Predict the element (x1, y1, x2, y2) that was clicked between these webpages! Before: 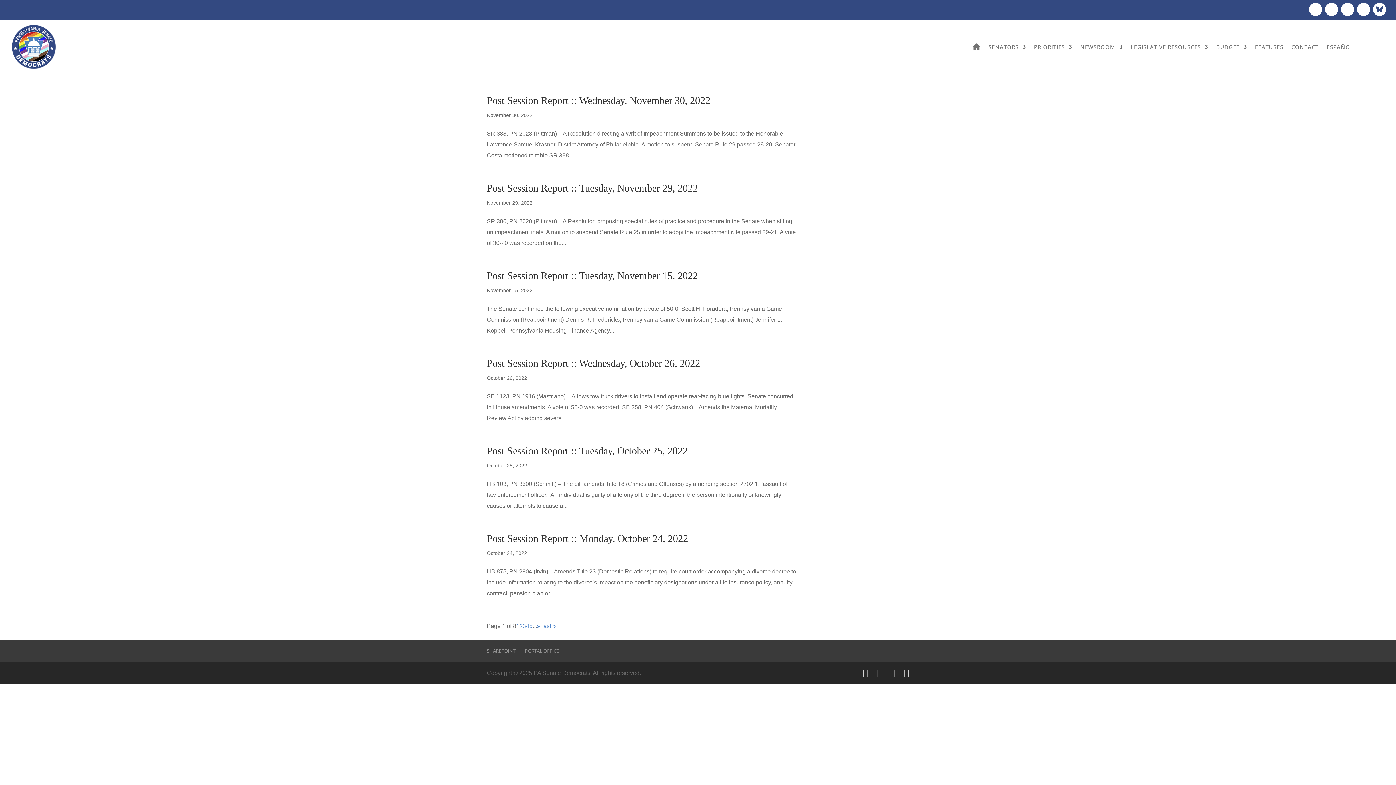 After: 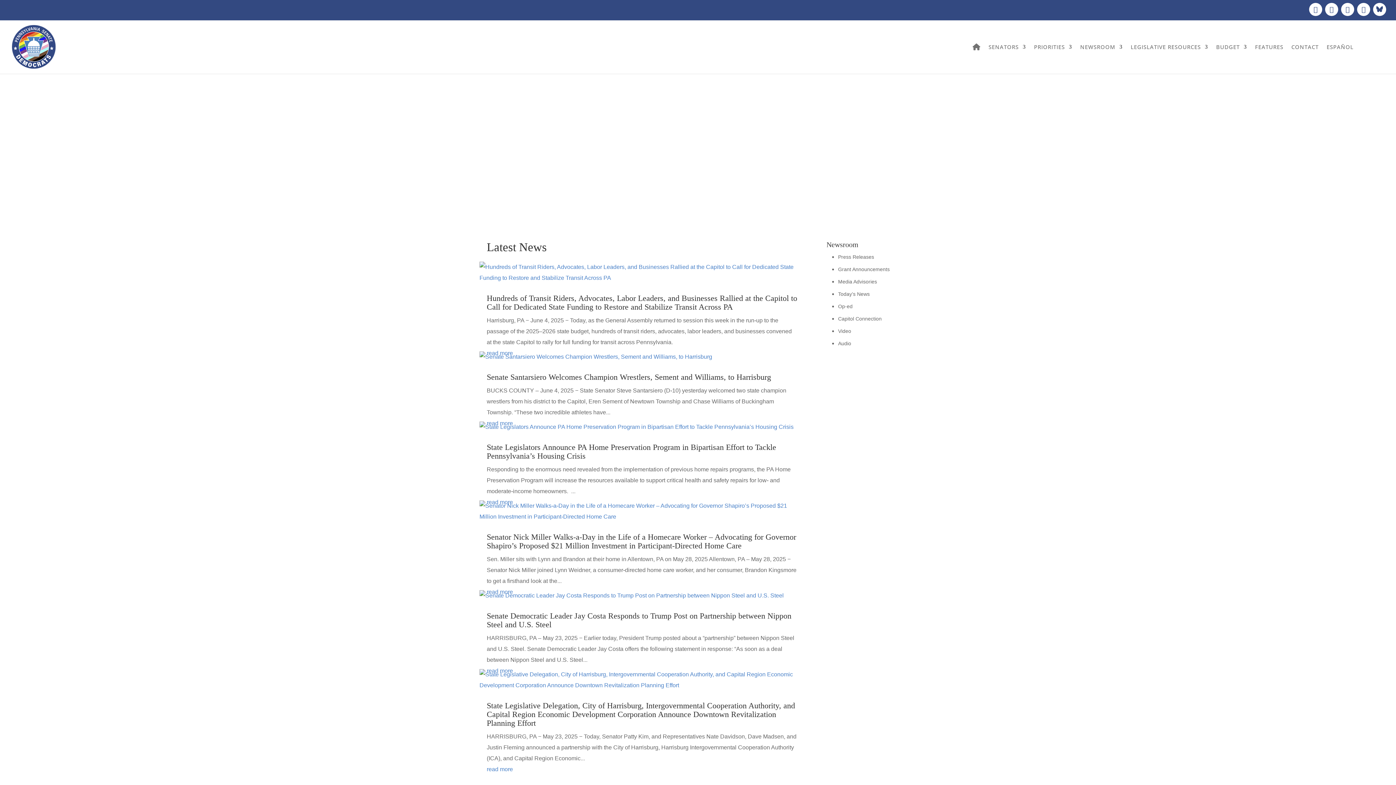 Action: bbox: (1080, 25, 1122, 68) label: NEWSROOM